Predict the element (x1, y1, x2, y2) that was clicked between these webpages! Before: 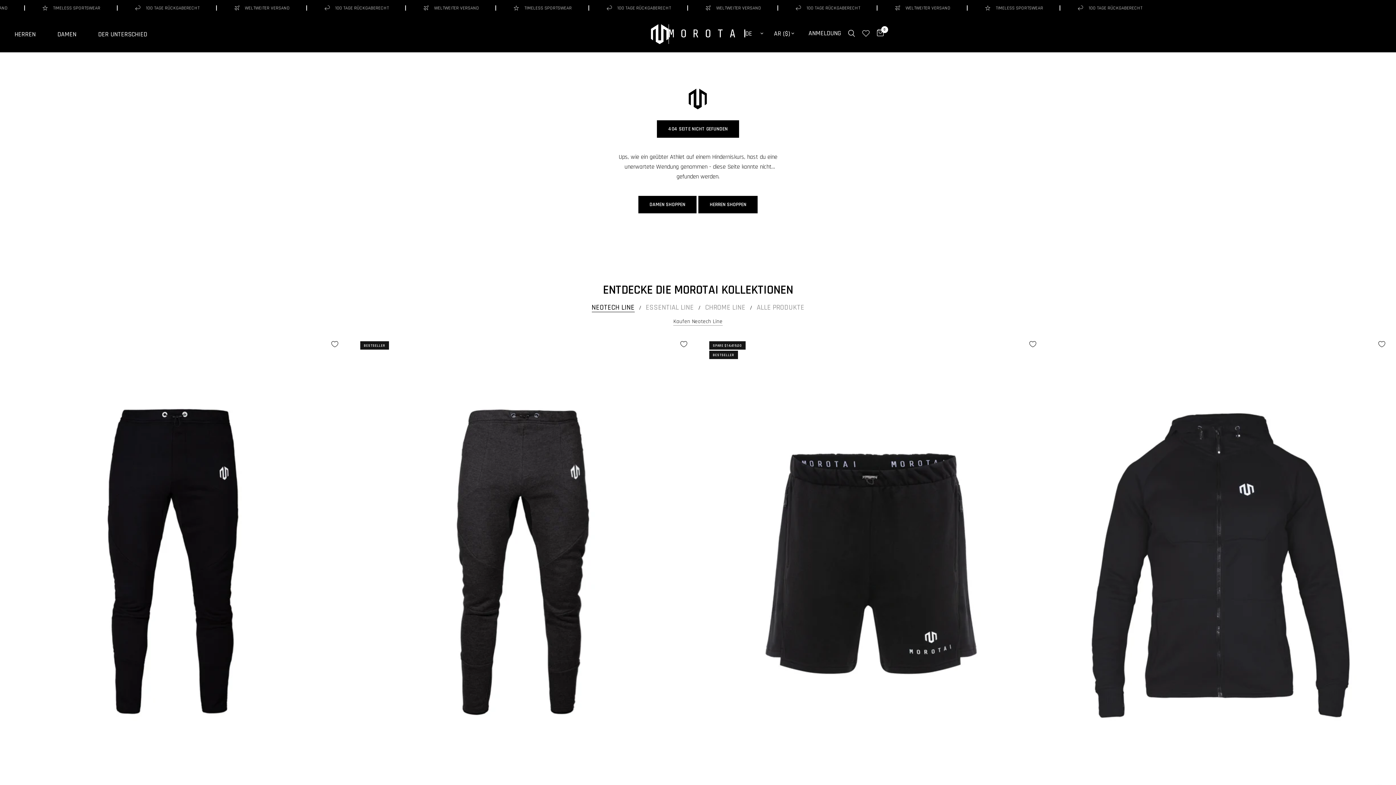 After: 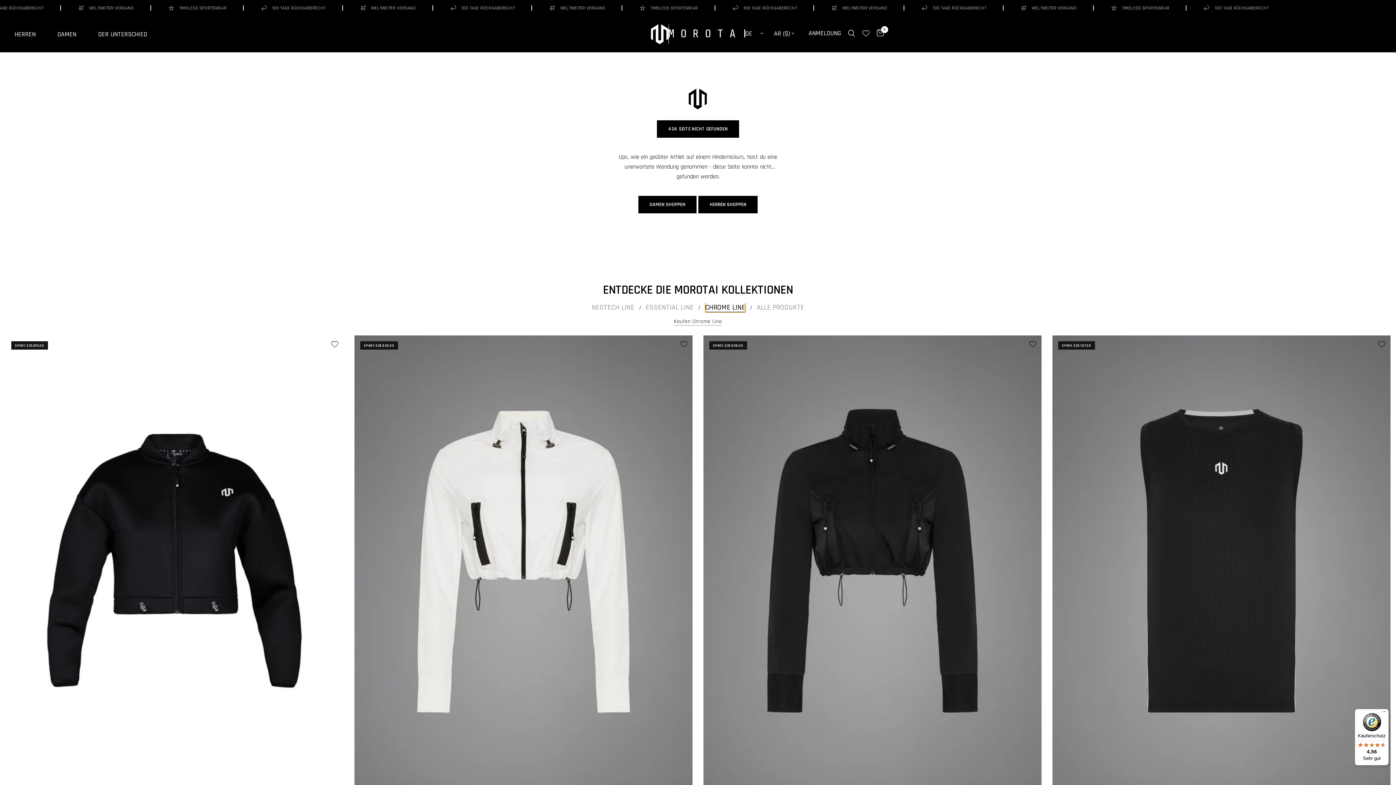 Action: label: CHROME LINE bbox: (705, 303, 745, 312)